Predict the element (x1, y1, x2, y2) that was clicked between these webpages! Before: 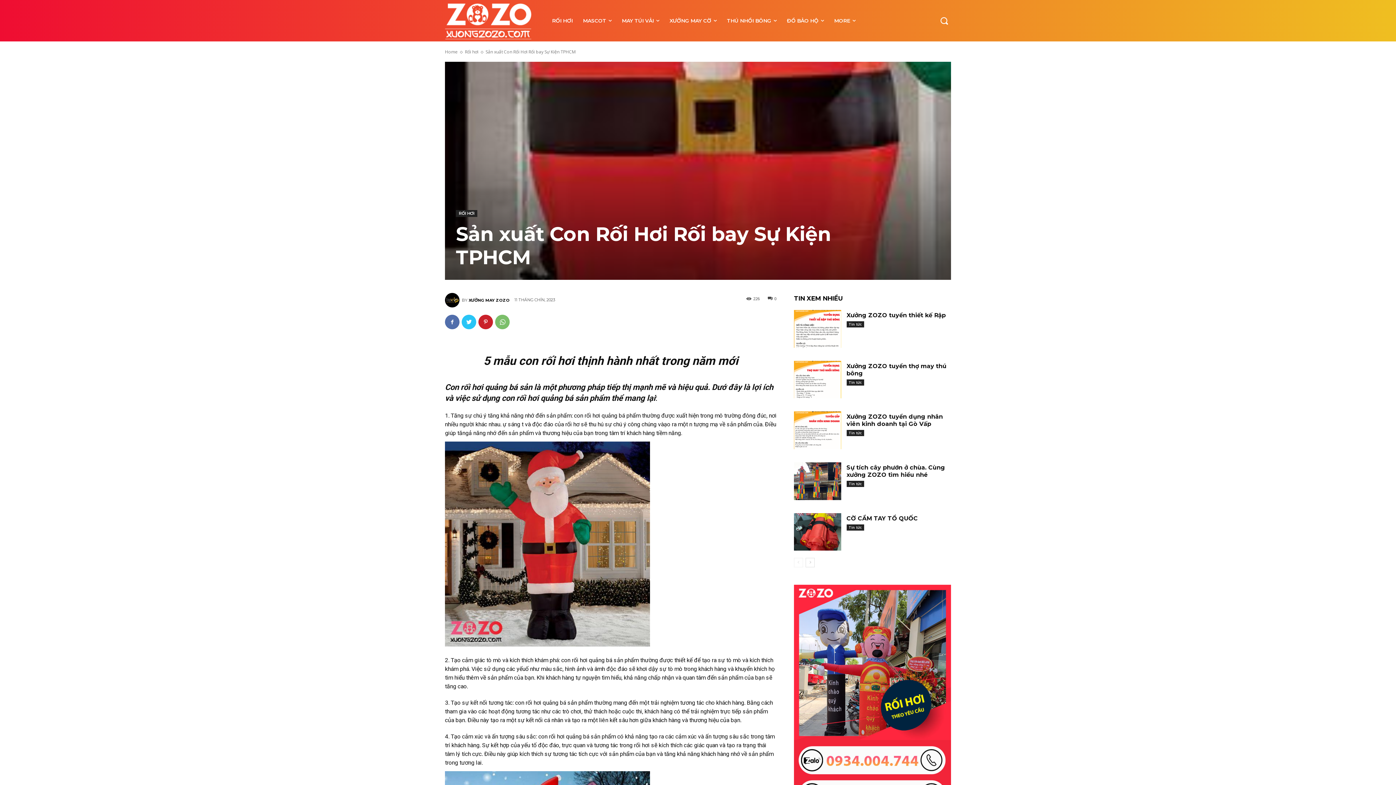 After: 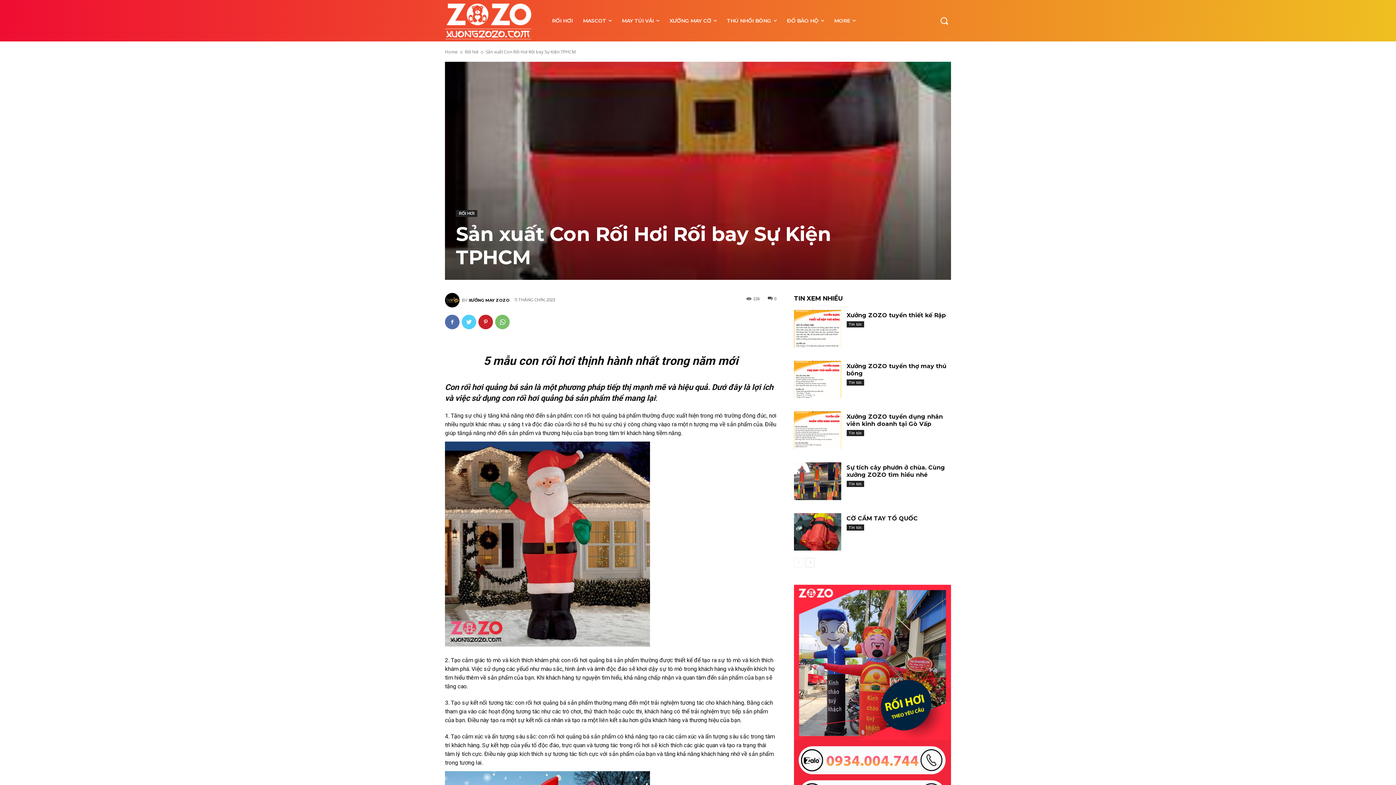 Action: bbox: (461, 314, 476, 329)